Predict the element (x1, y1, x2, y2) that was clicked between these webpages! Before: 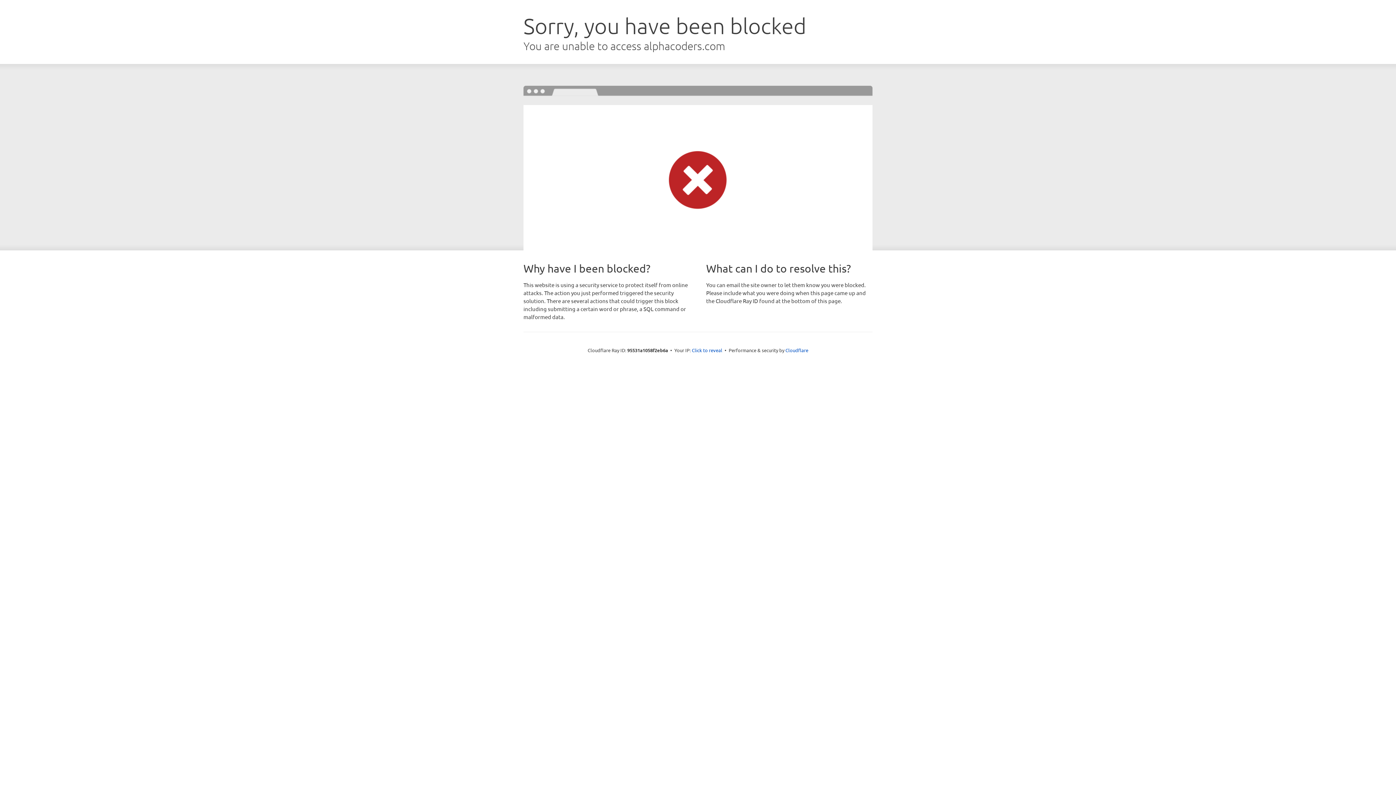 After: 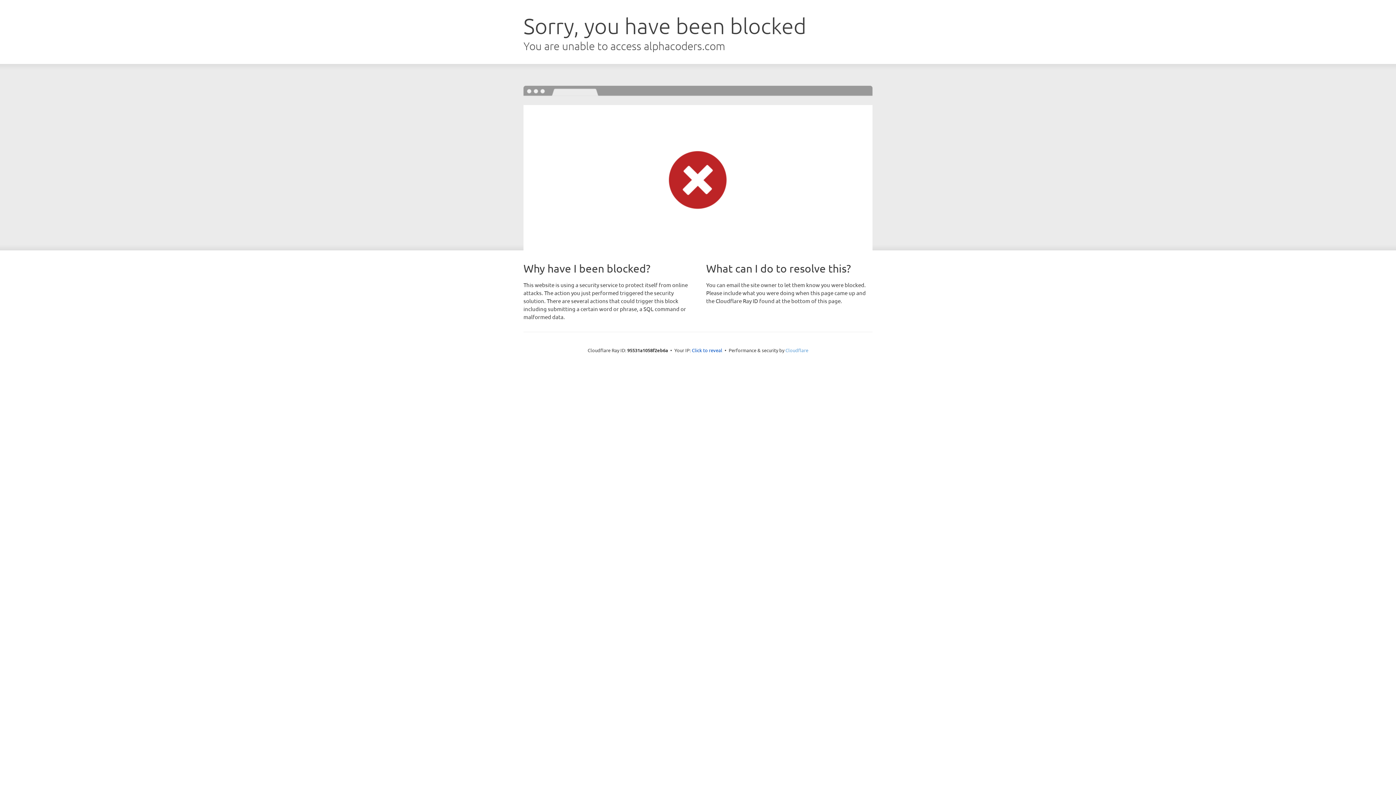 Action: bbox: (785, 347, 808, 353) label: Cloudflare